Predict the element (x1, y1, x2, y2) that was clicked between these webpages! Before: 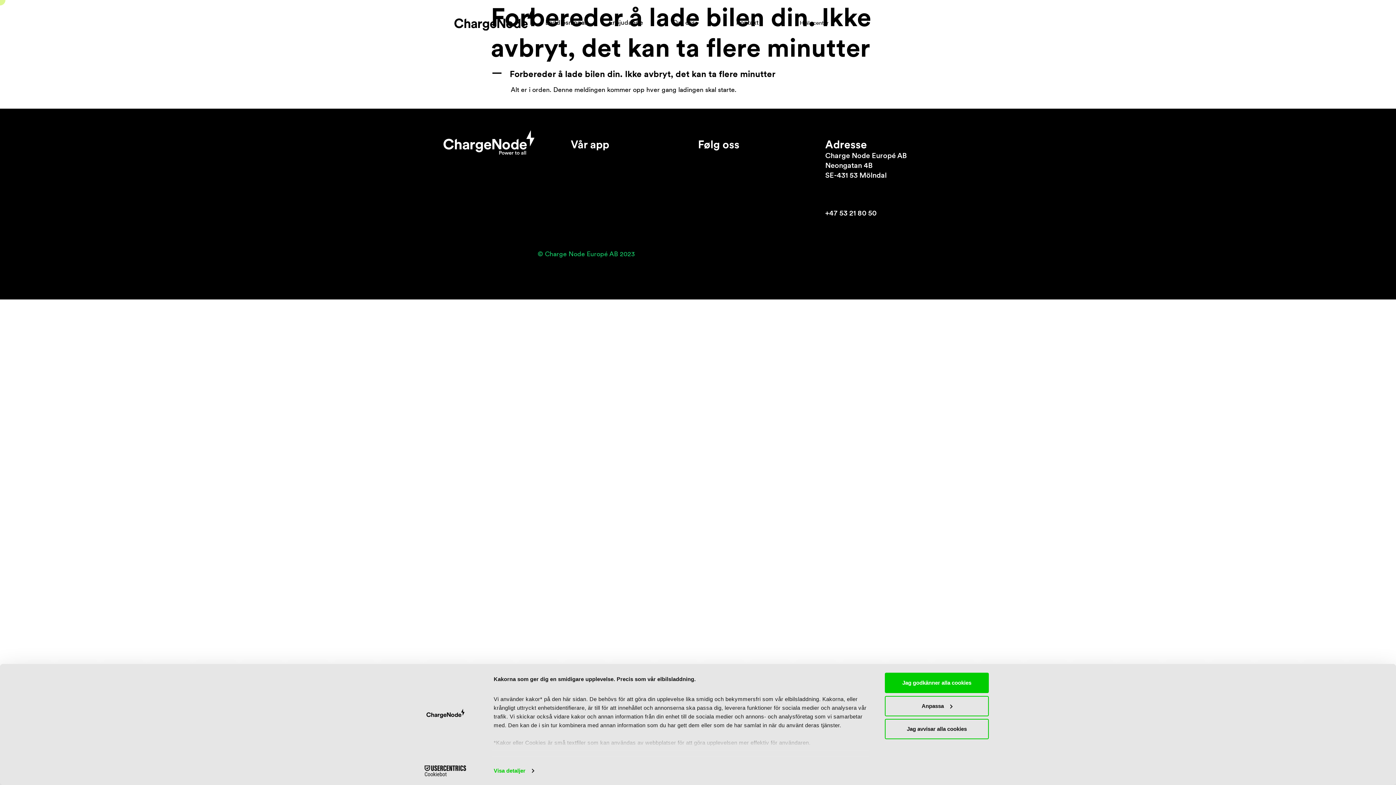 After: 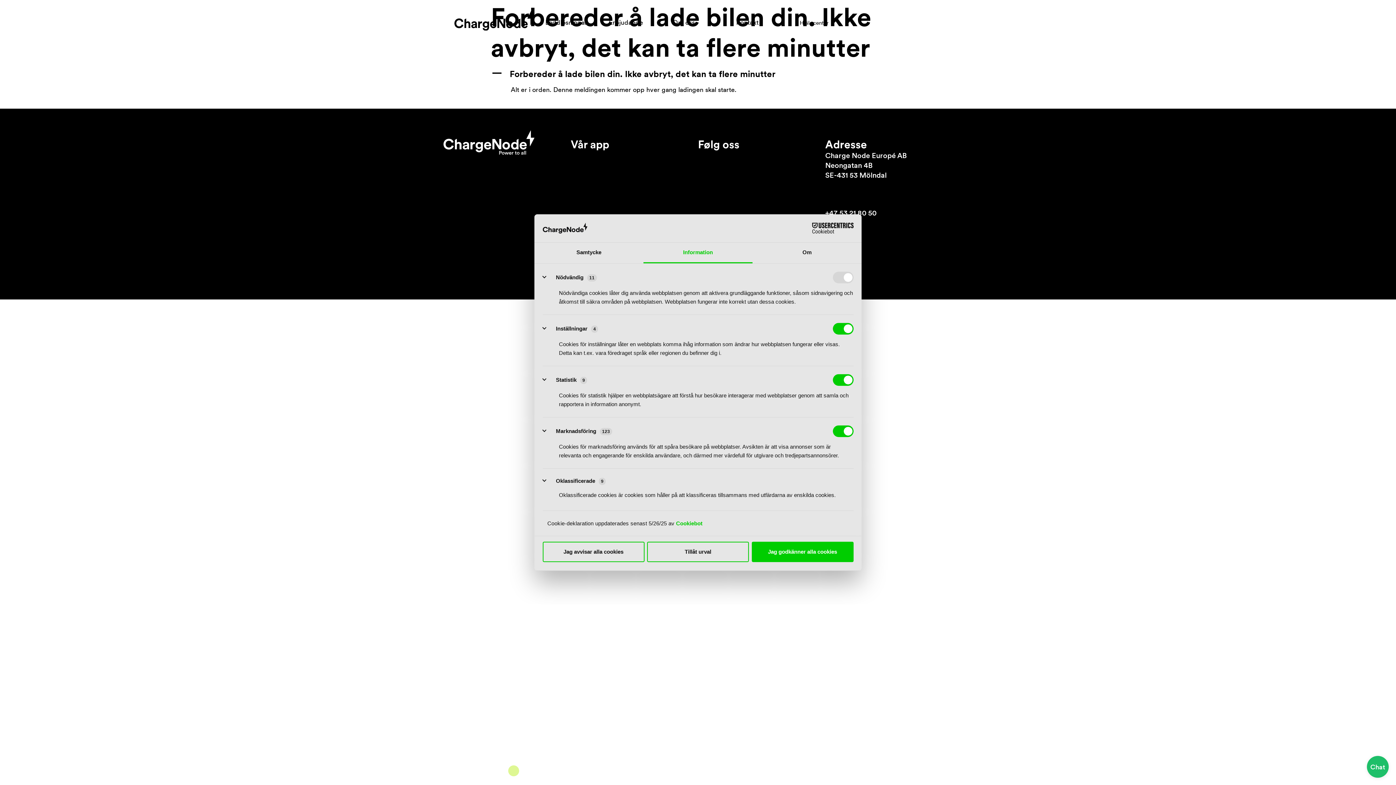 Action: bbox: (493, 765, 534, 776) label: Visa detaljer